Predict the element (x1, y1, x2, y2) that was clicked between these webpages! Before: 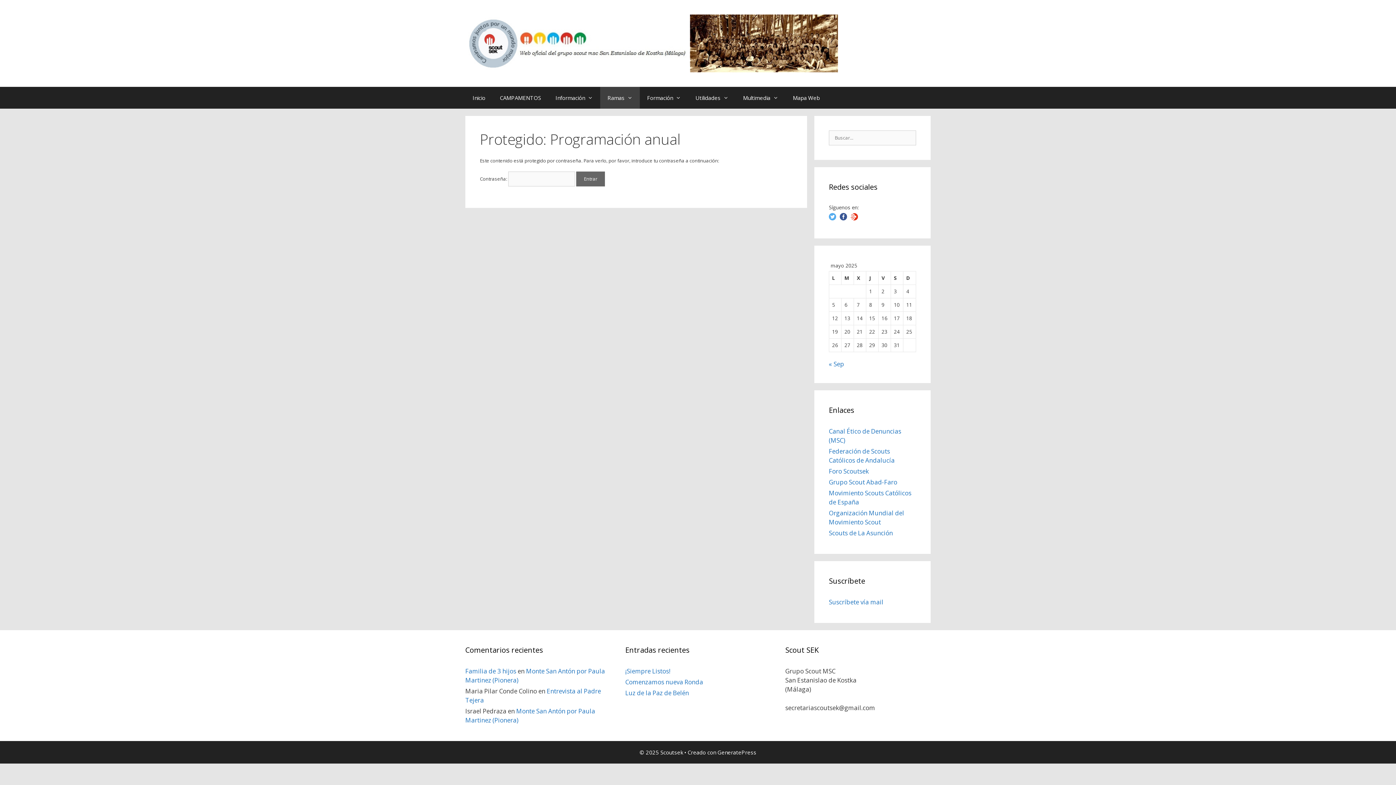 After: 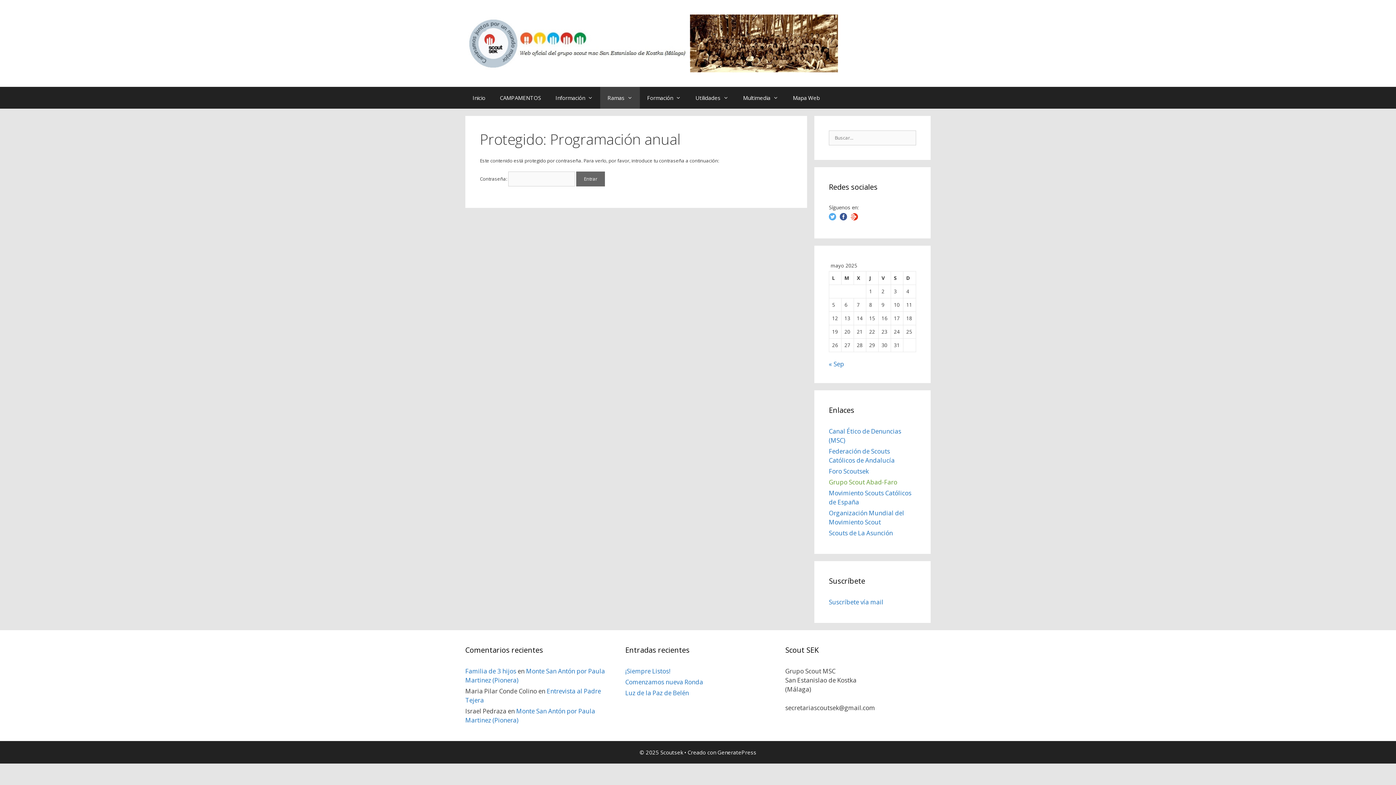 Action: label: Grupo Scout Abad-Faro bbox: (829, 478, 897, 486)